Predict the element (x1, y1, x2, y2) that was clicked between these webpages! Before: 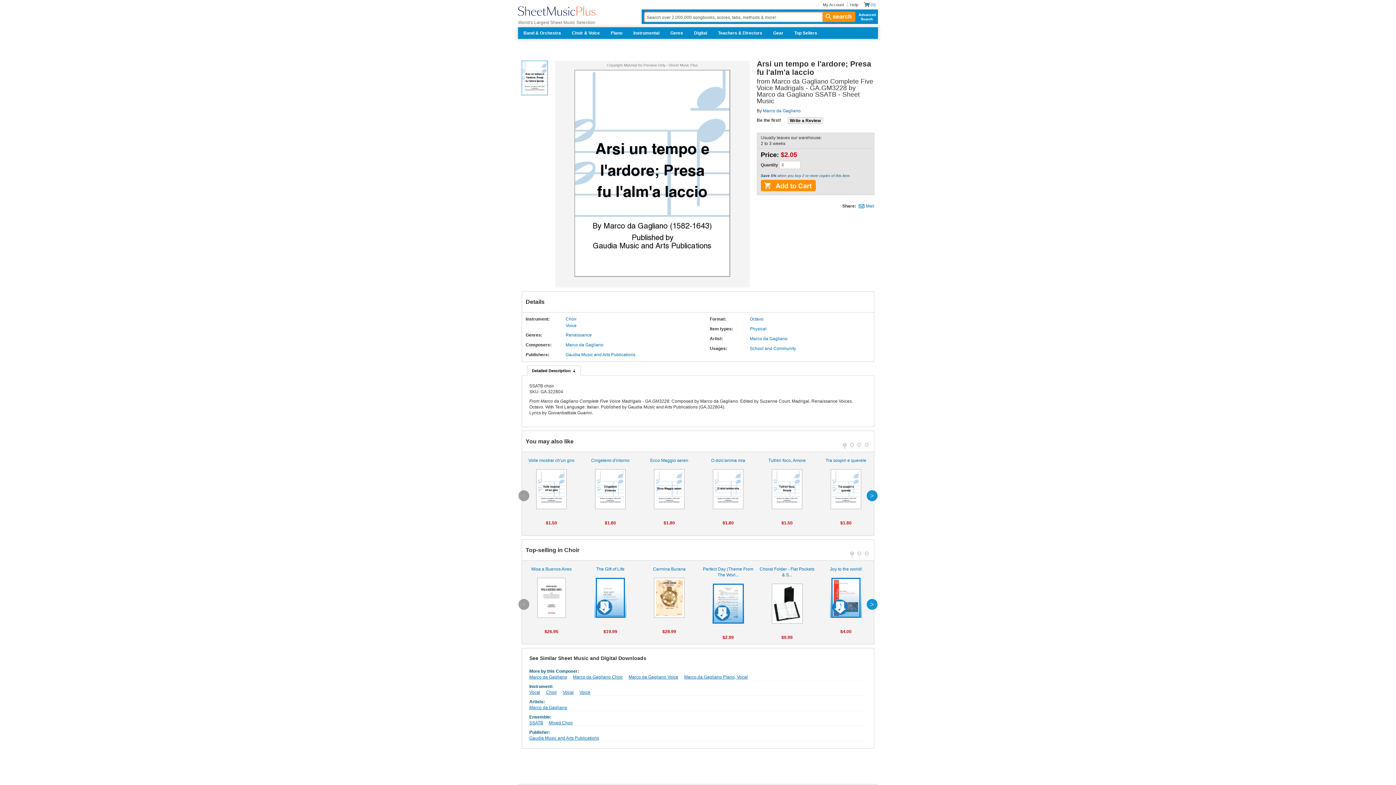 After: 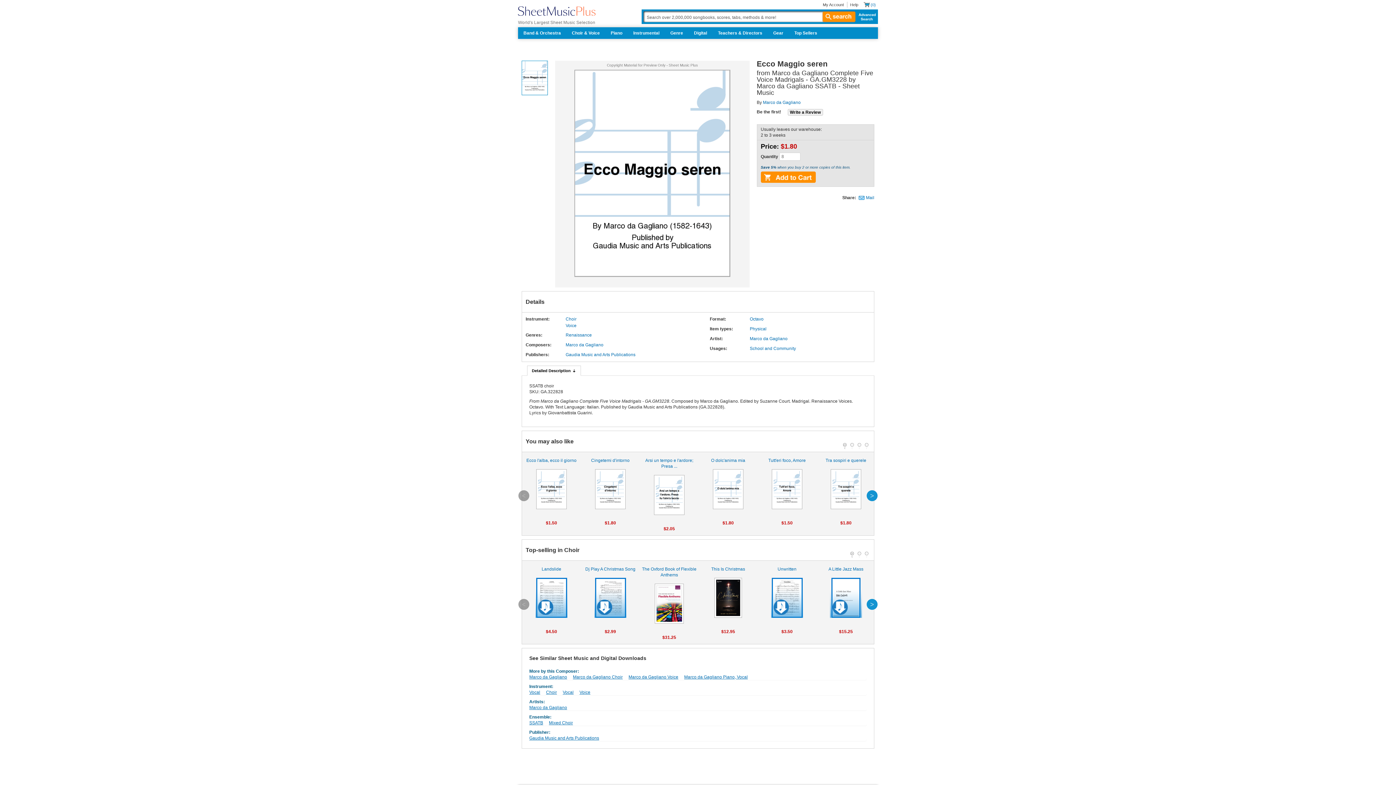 Action: bbox: (641, 457, 697, 509) label: Ecco Maggio seren

